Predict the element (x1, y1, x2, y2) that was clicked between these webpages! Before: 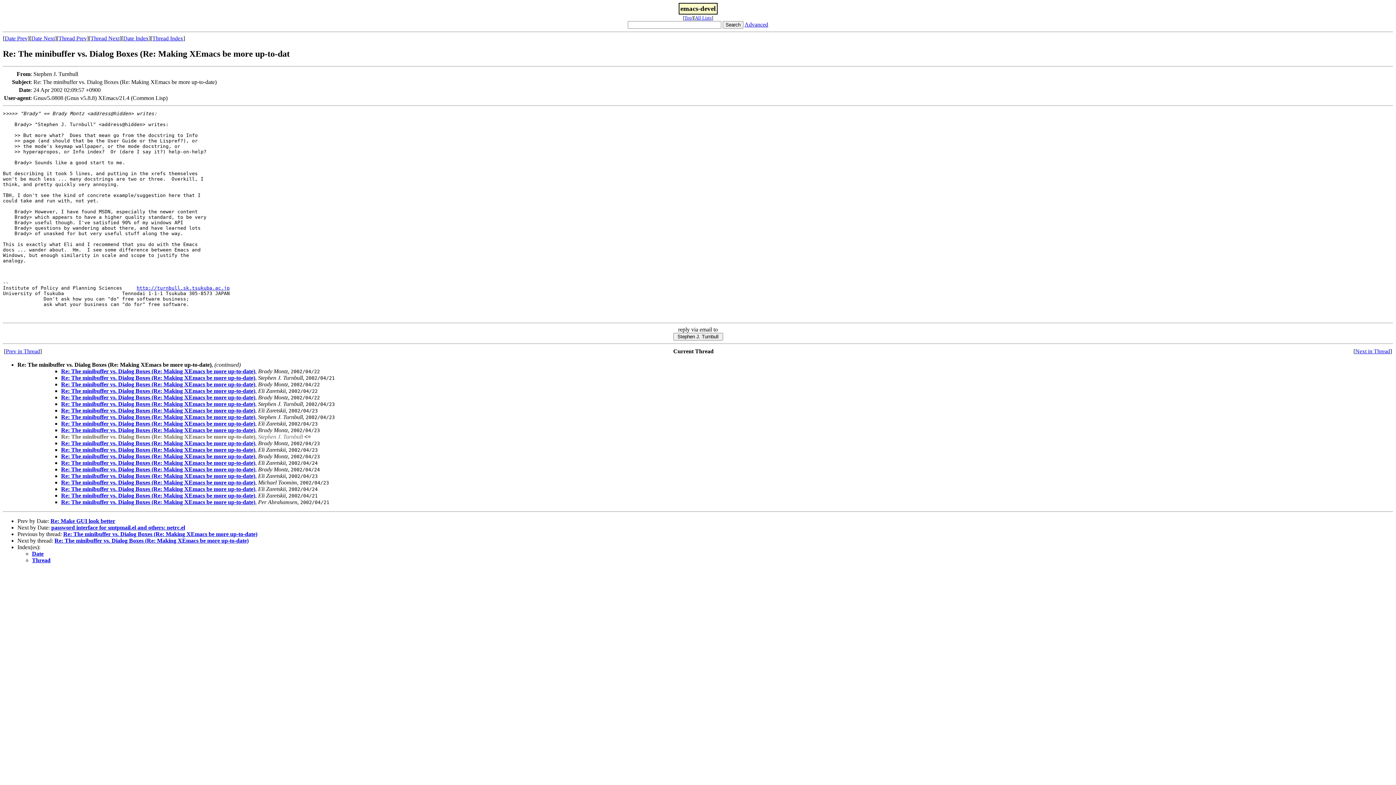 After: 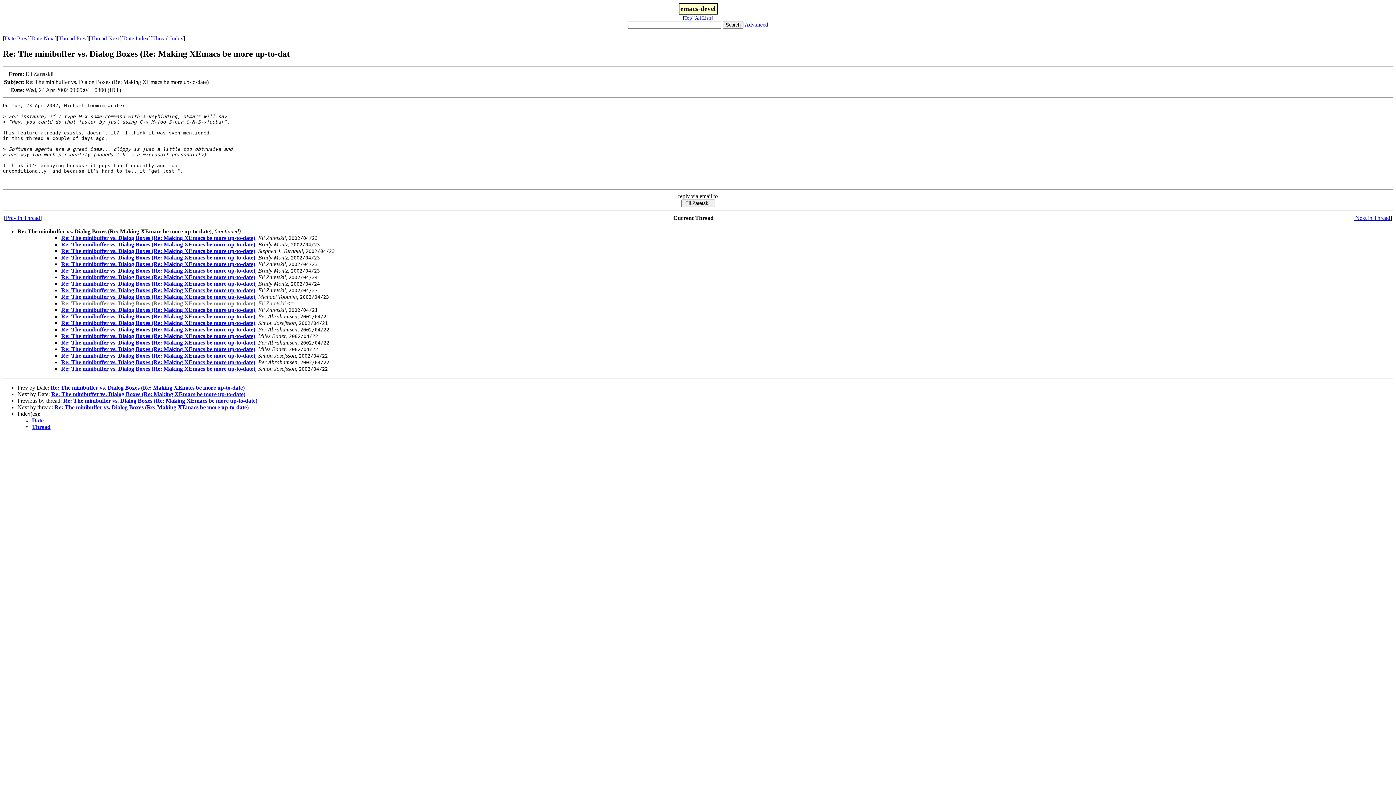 Action: bbox: (61, 486, 255, 492) label: Re: The minibuffer vs. Dialog Boxes (Re: Making XEmacs be more up-to-date)